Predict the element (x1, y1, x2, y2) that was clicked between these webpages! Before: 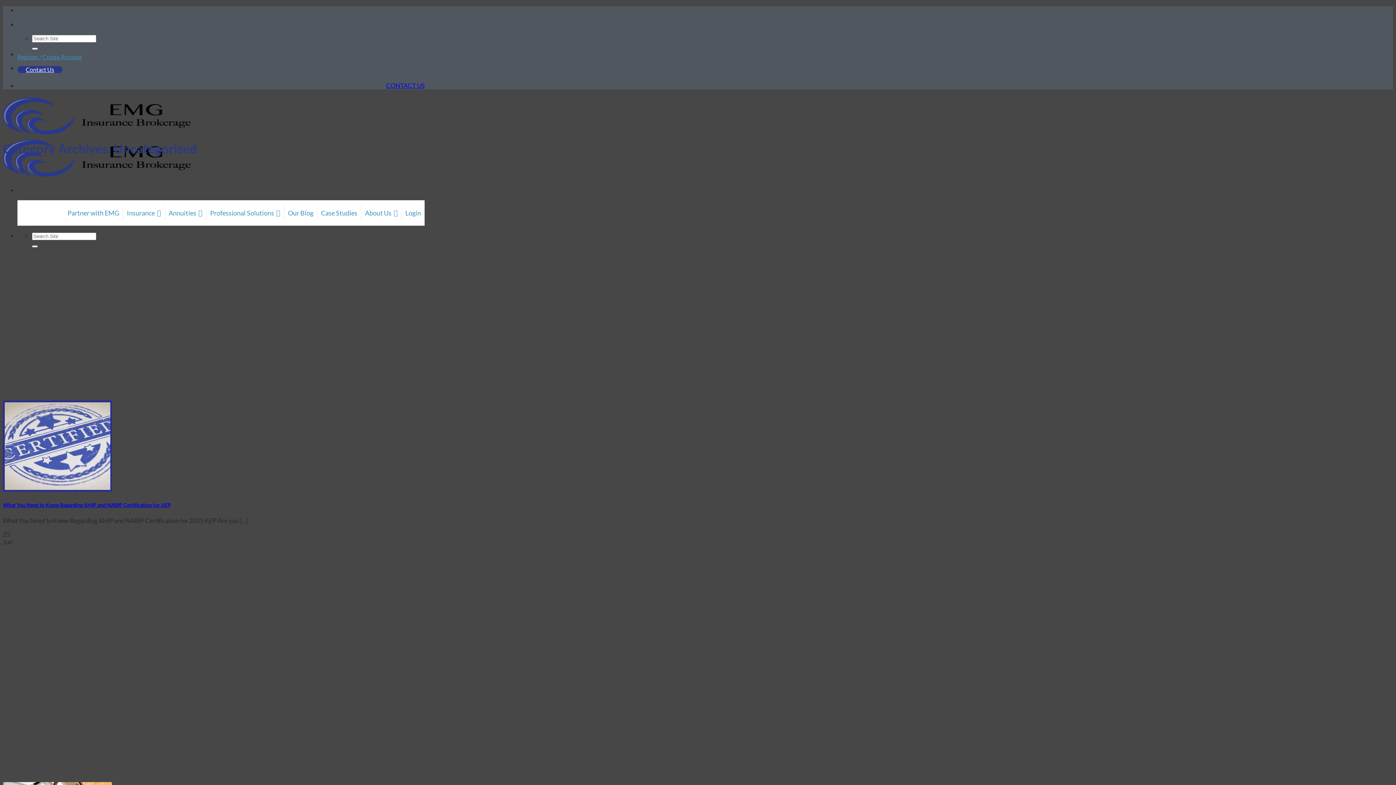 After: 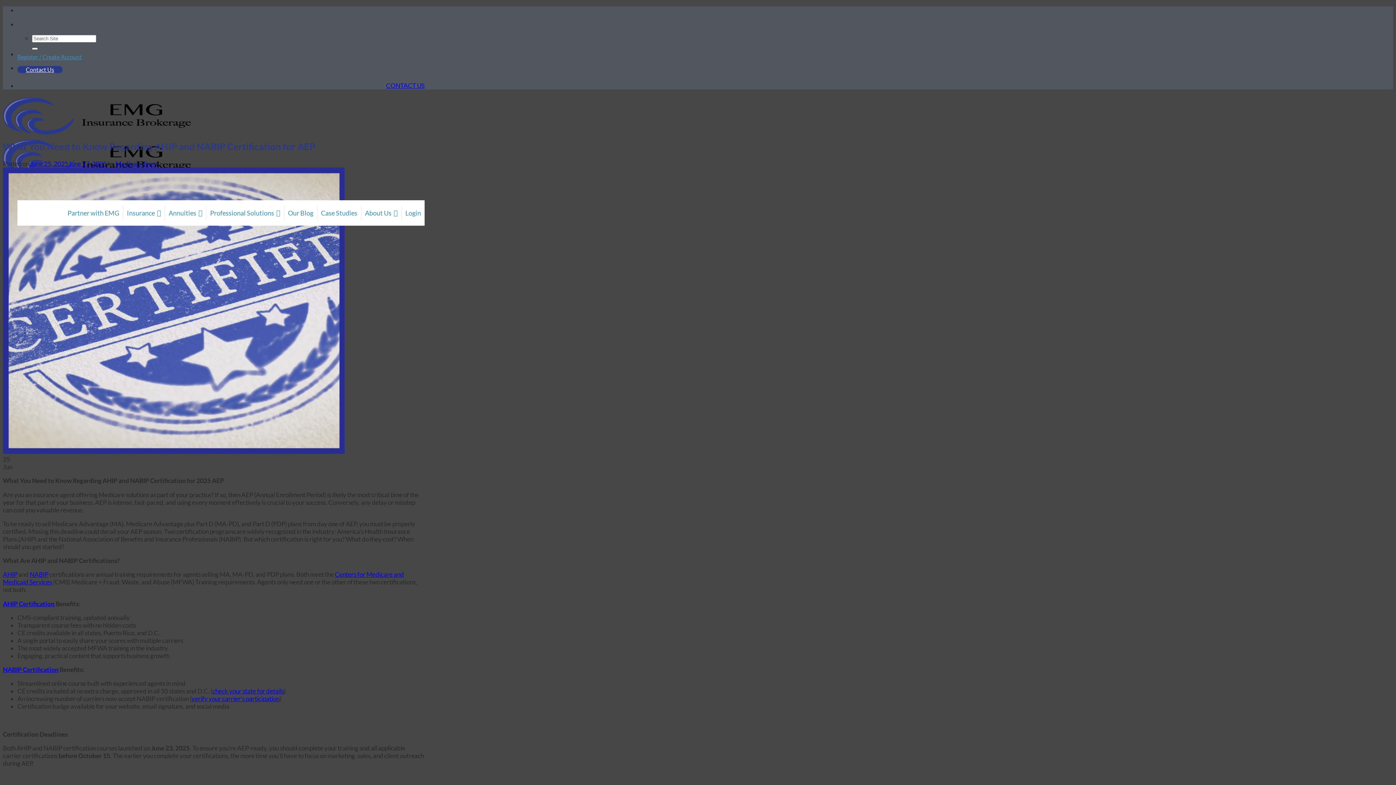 Action: label: What You Need to Know Regarding AHIP and NABIP Certification for AEP bbox: (2, 502, 170, 508)